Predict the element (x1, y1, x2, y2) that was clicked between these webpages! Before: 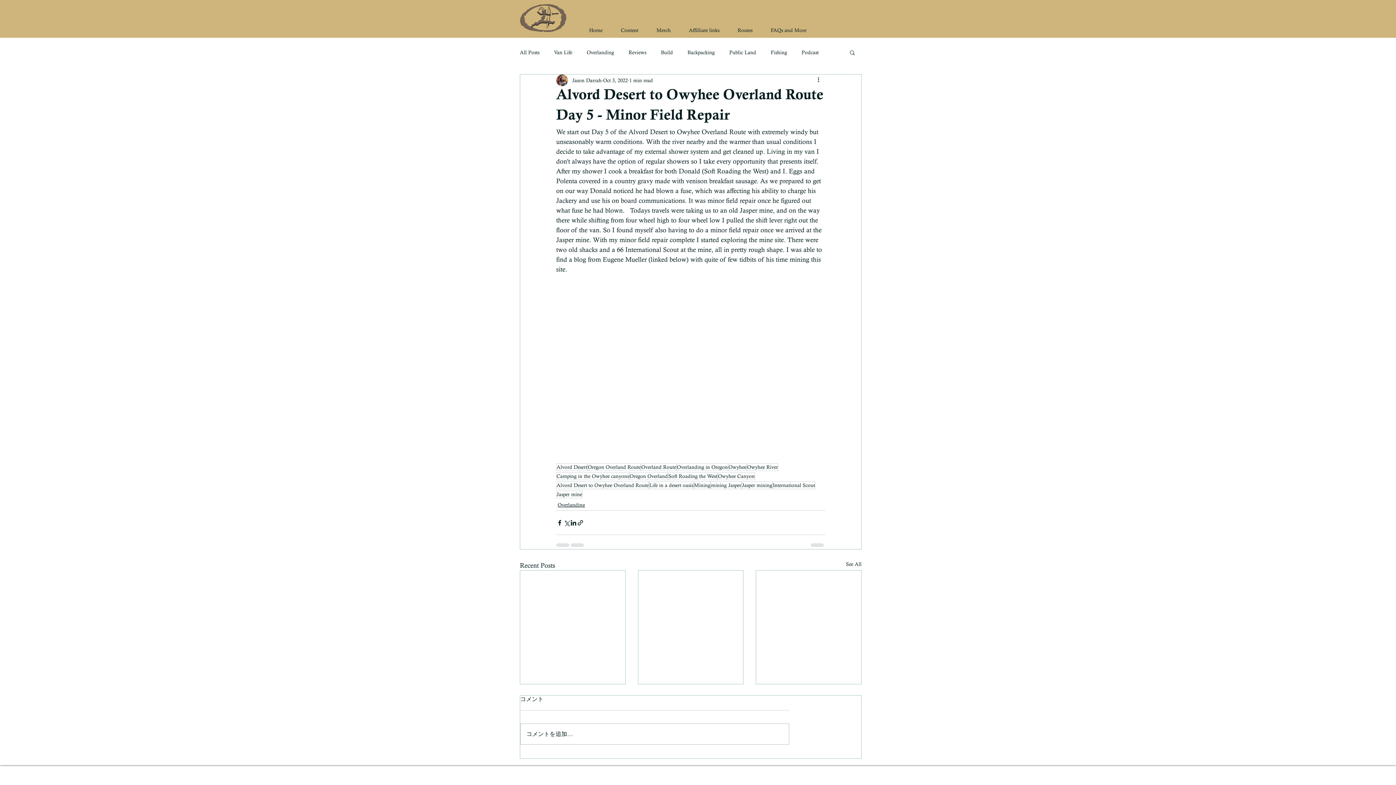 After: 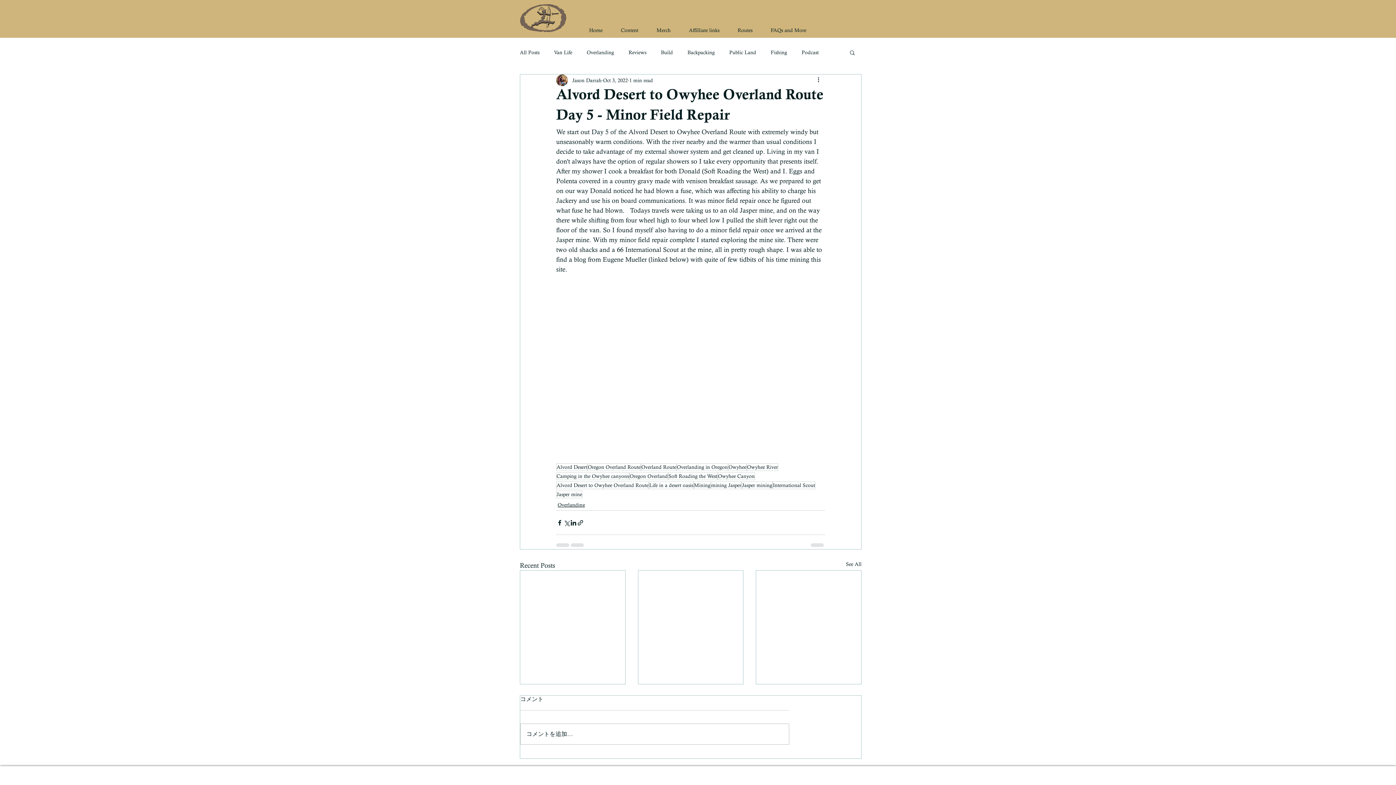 Action: label: Merch bbox: (647, 24, 680, 35)